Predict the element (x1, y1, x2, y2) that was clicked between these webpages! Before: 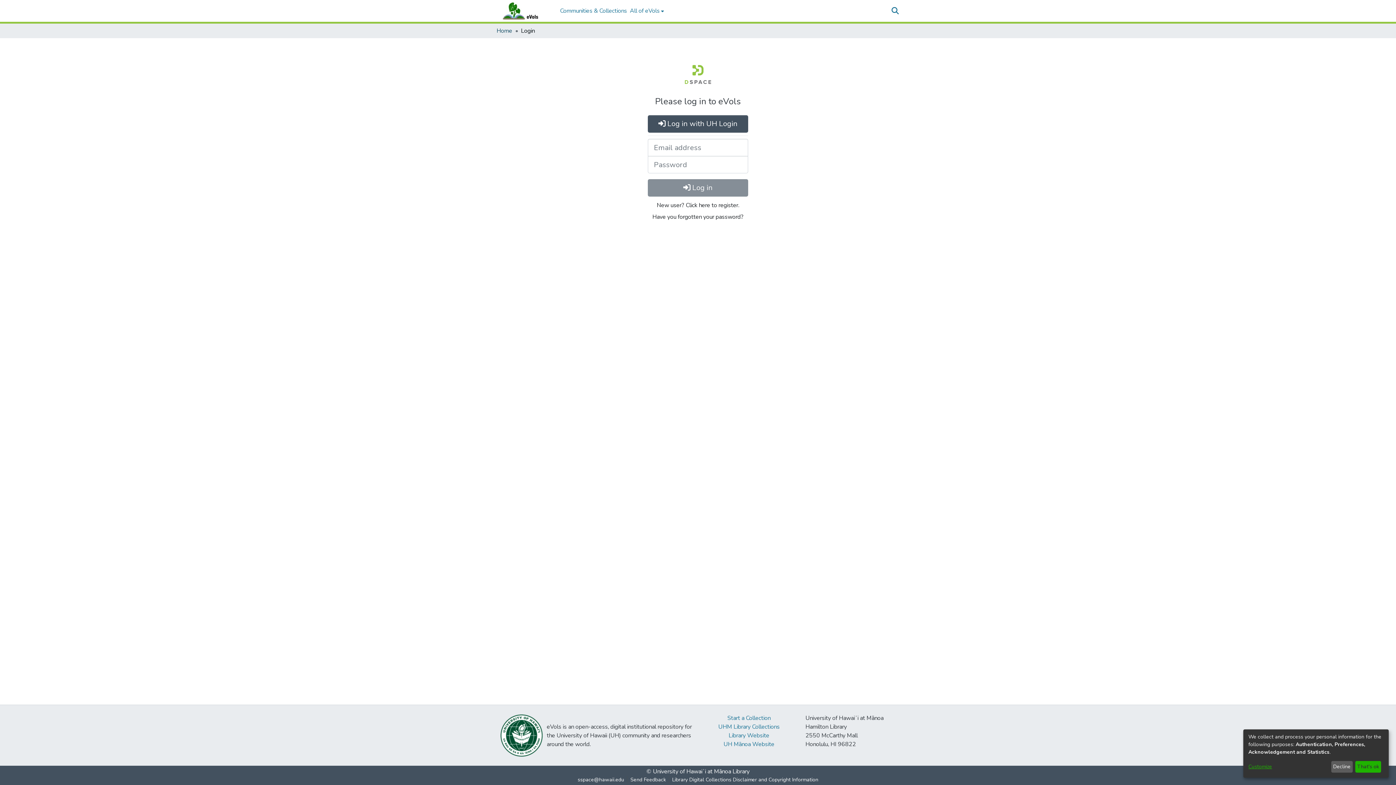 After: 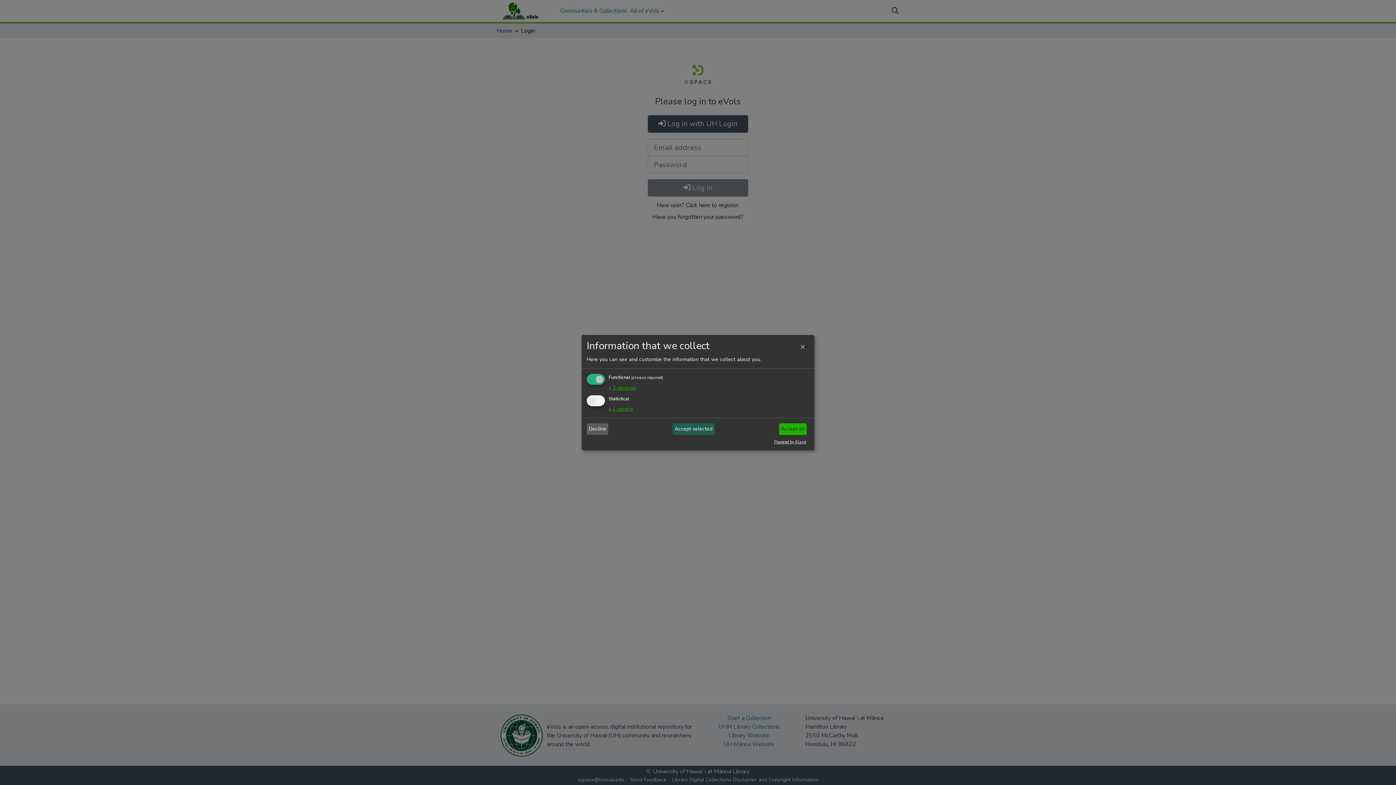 Action: label: Customize bbox: (1248, 763, 1328, 771)